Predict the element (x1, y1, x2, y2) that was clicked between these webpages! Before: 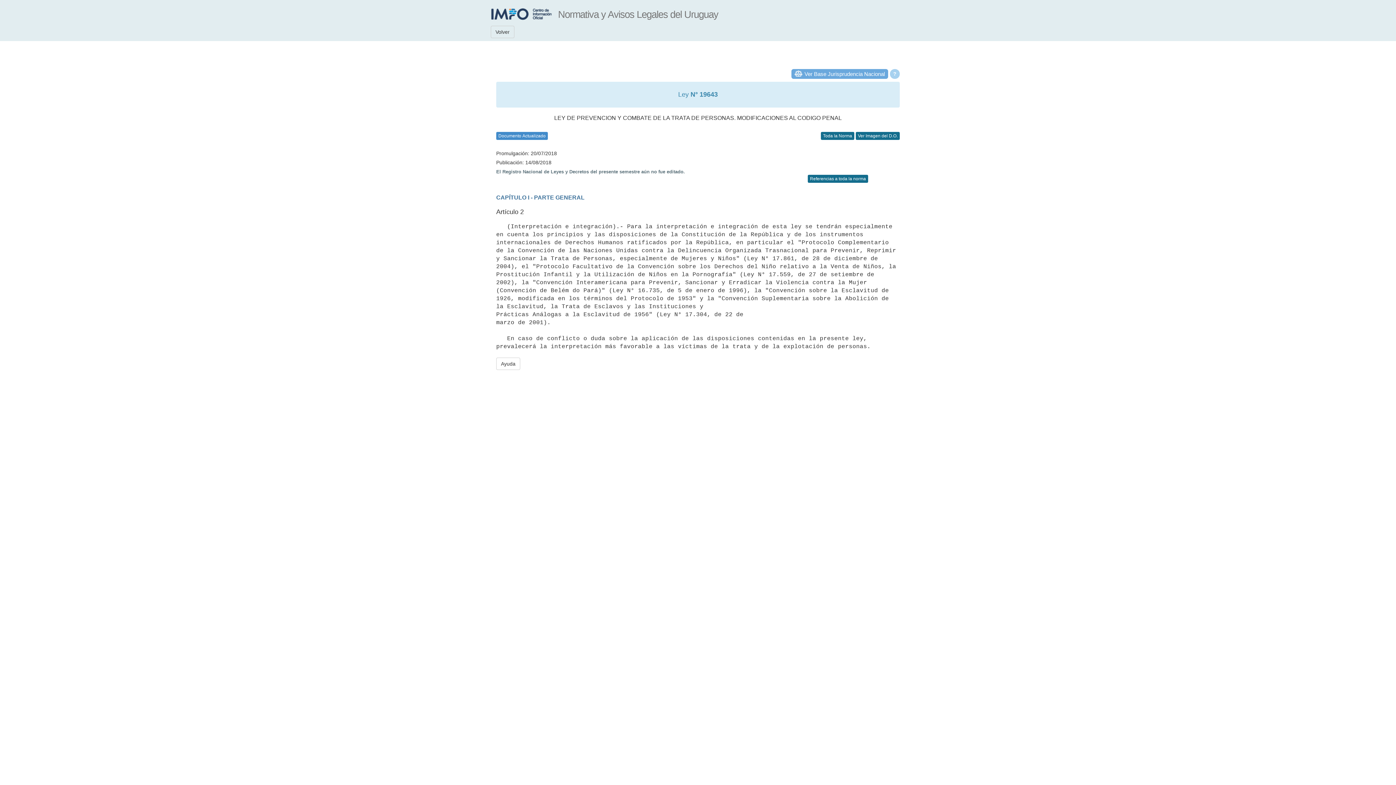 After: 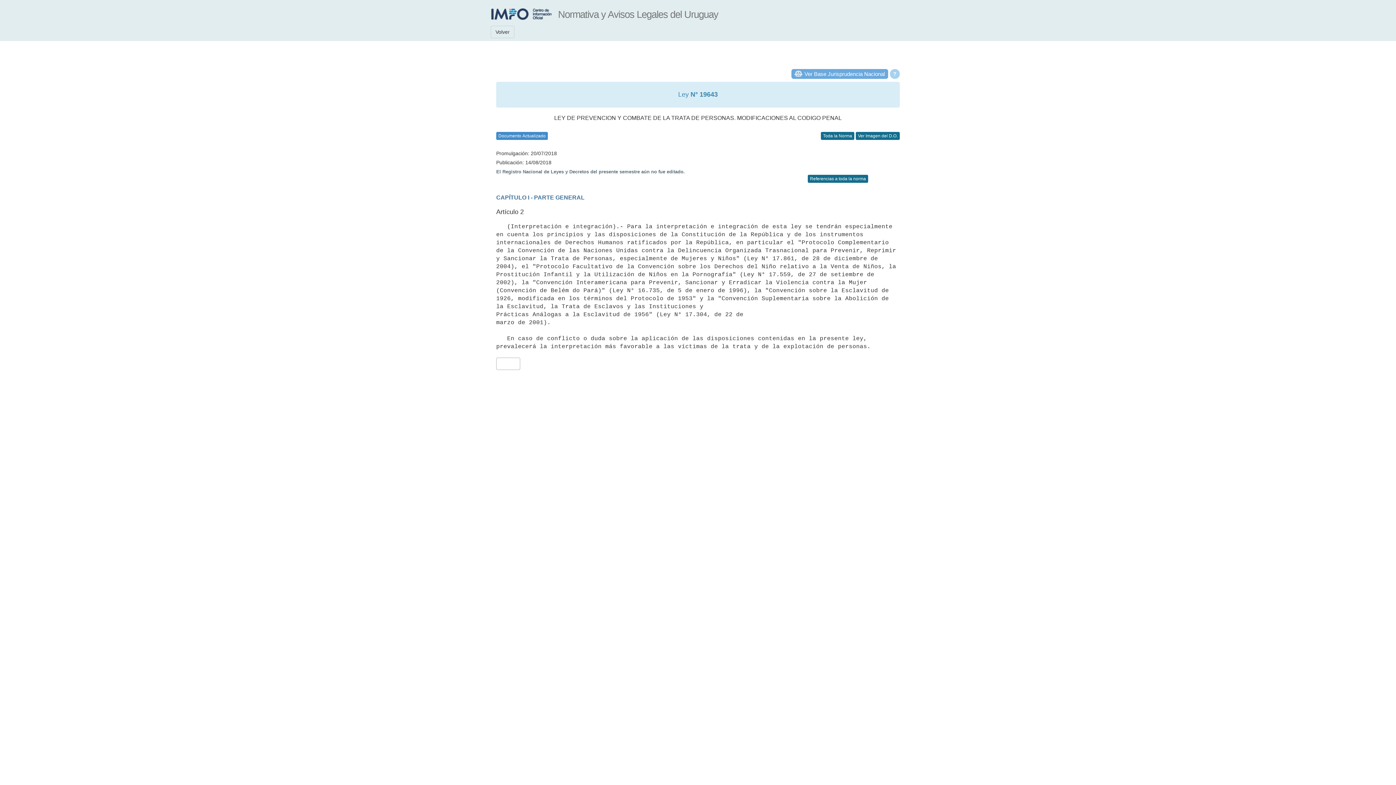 Action: bbox: (496, 357, 520, 370) label: Ayuda